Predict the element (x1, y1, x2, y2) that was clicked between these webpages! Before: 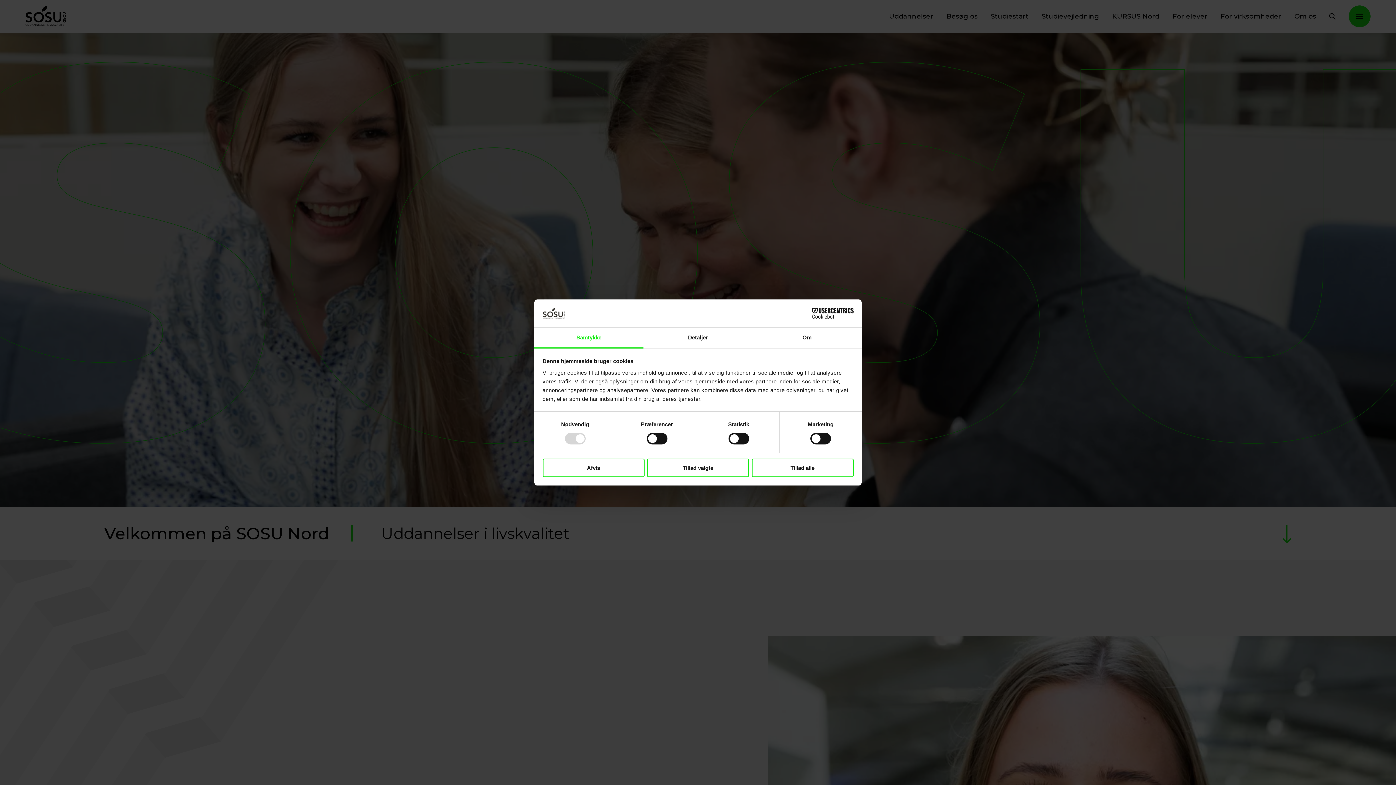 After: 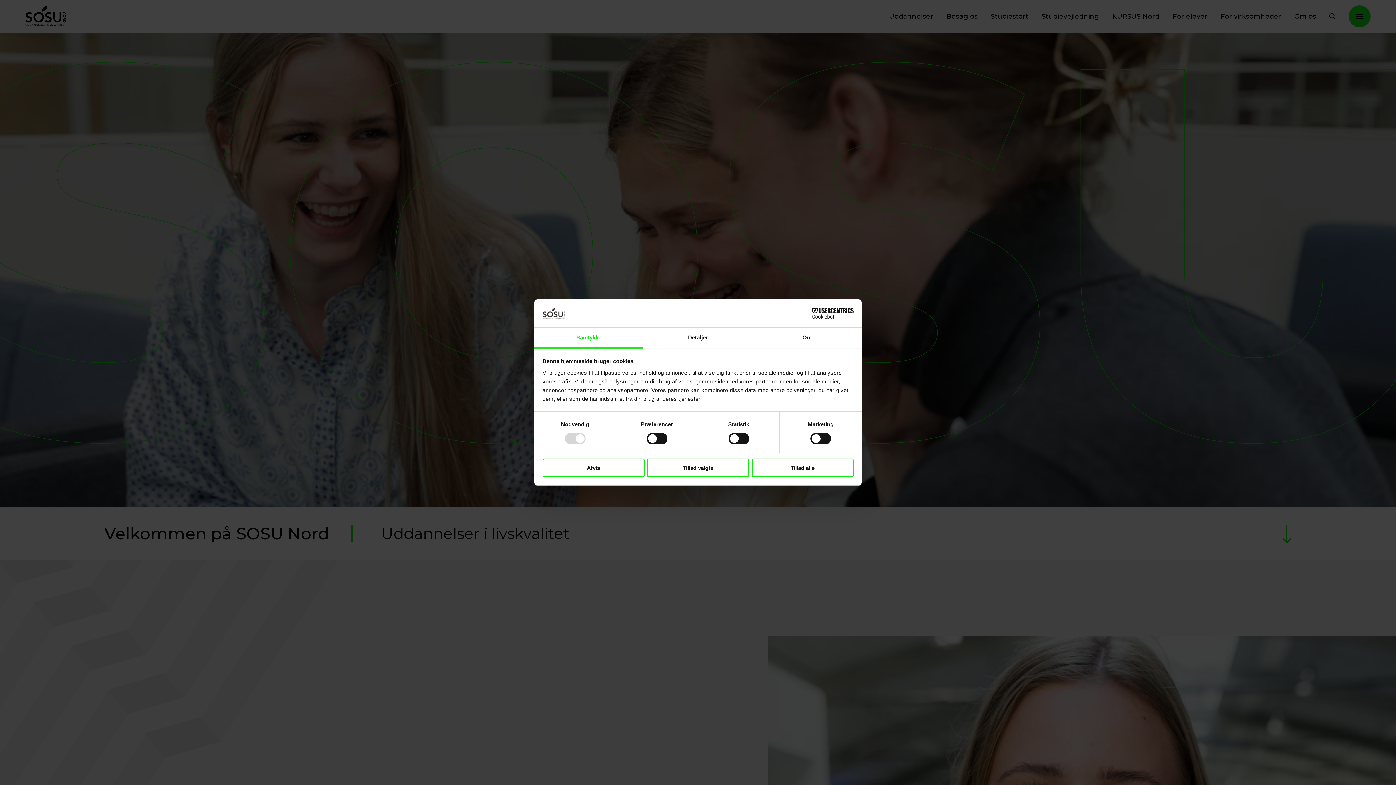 Action: label: Samtykke bbox: (534, 327, 643, 348)